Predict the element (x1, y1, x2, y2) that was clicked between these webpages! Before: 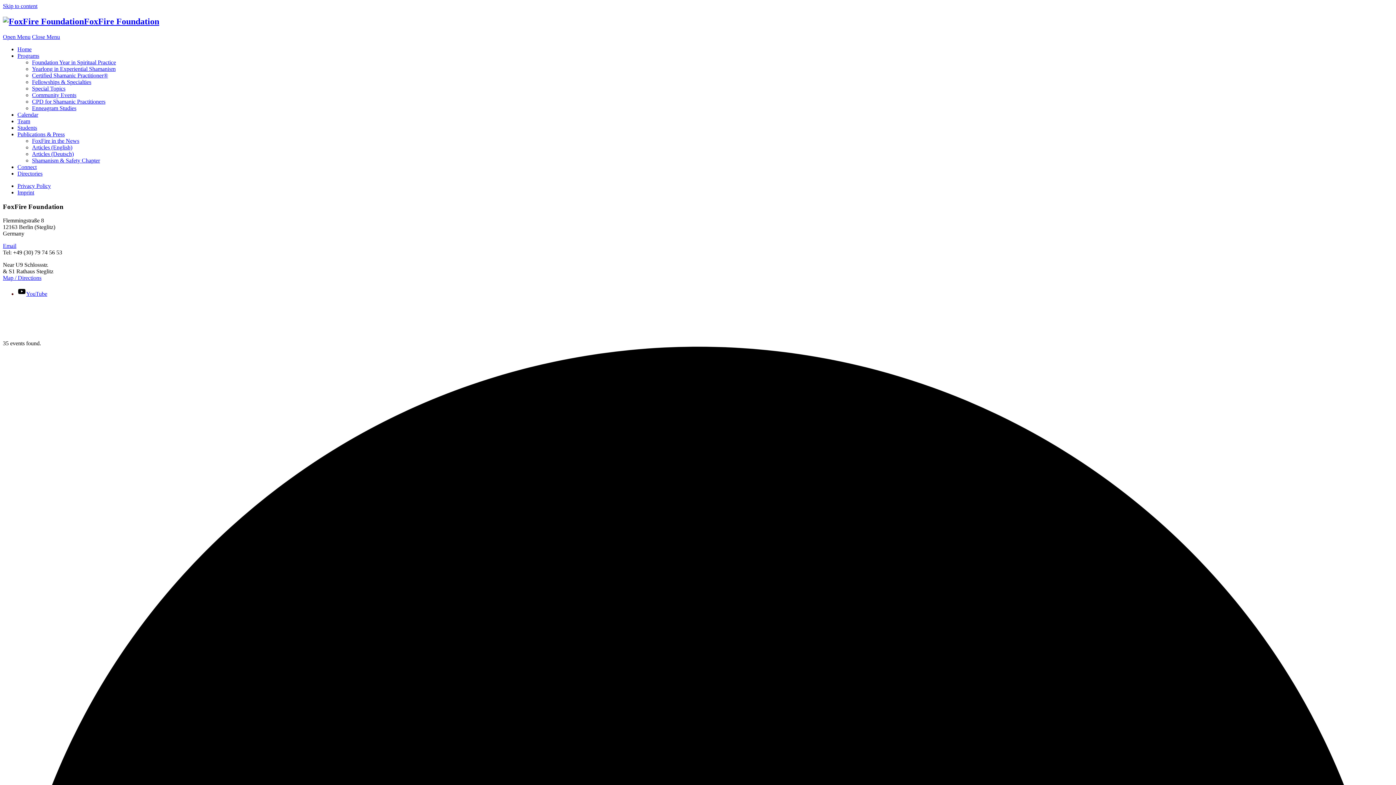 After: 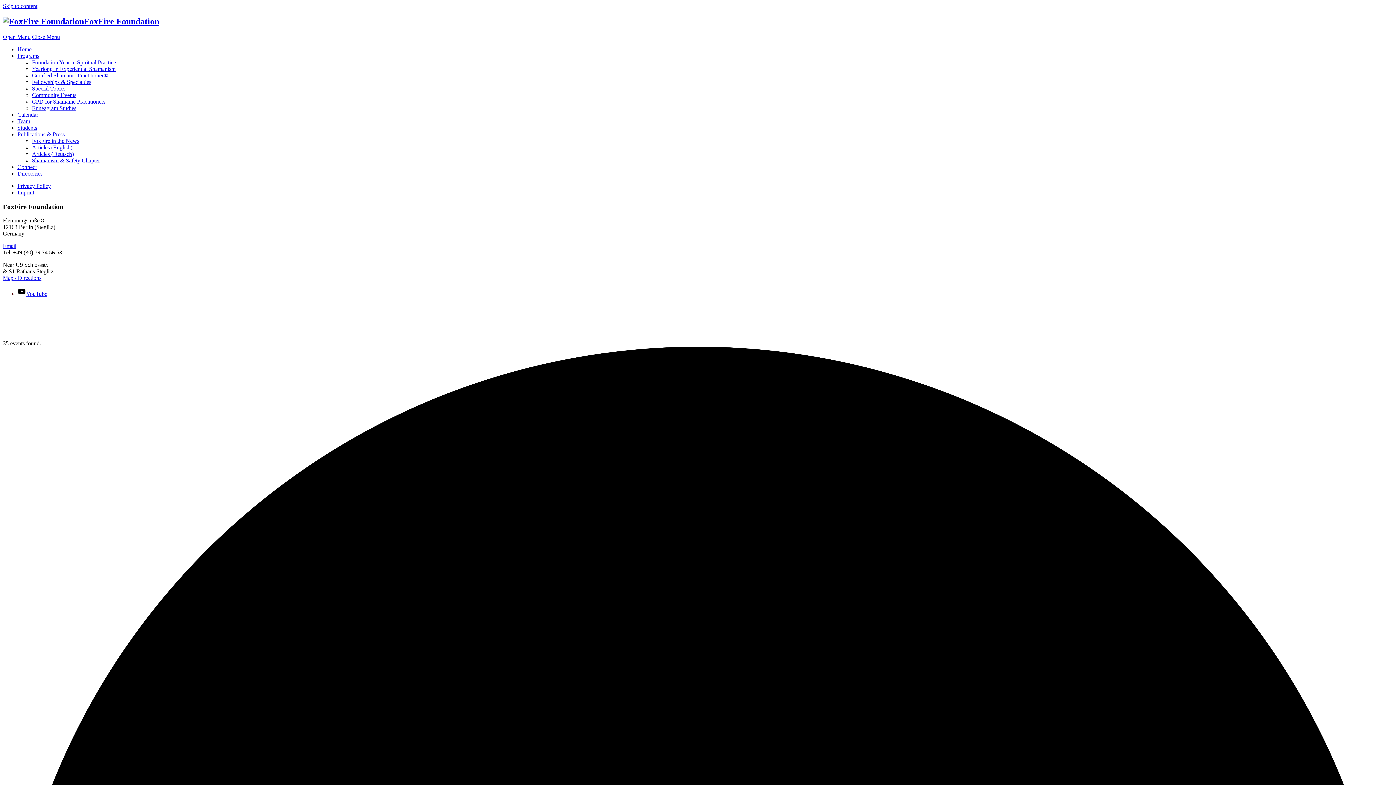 Action: label: Map / Directions bbox: (2, 275, 41, 281)